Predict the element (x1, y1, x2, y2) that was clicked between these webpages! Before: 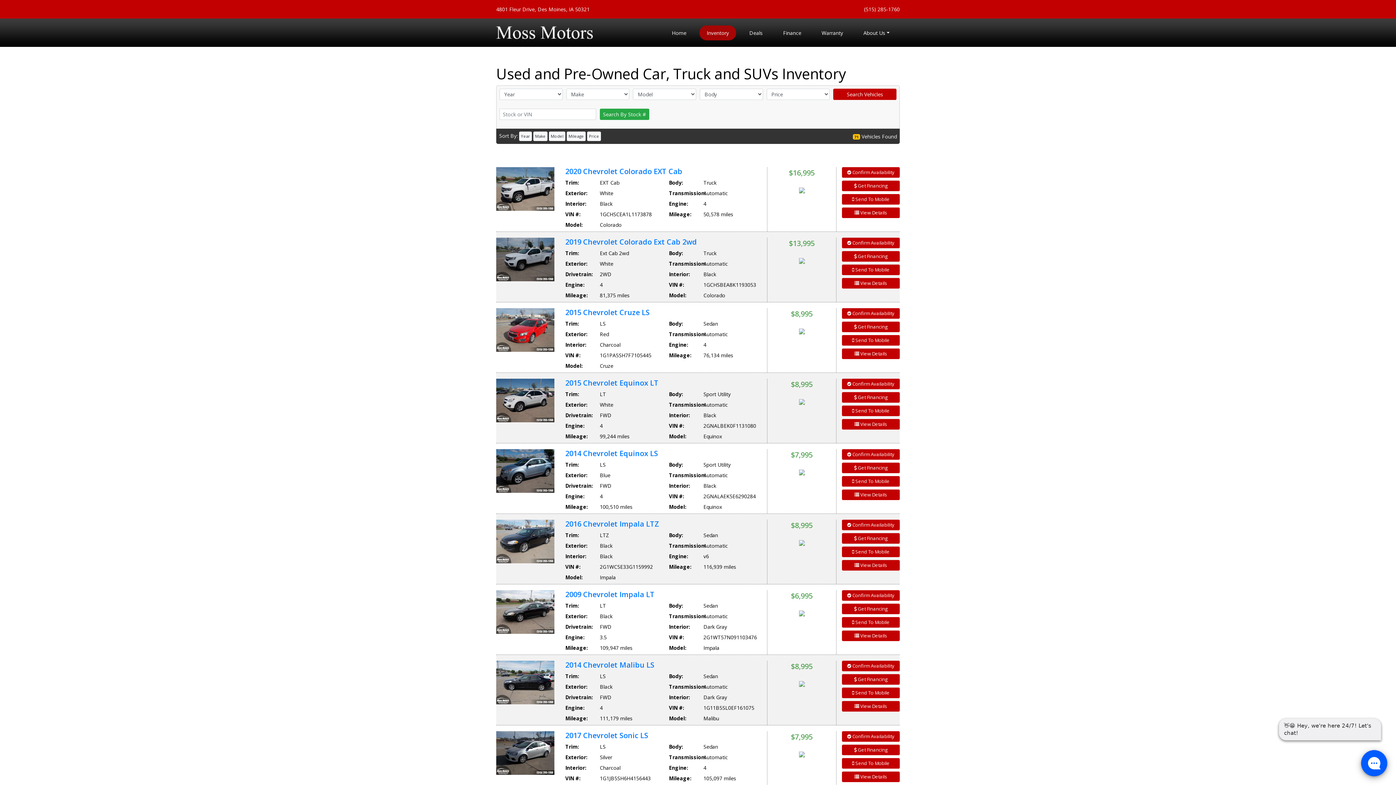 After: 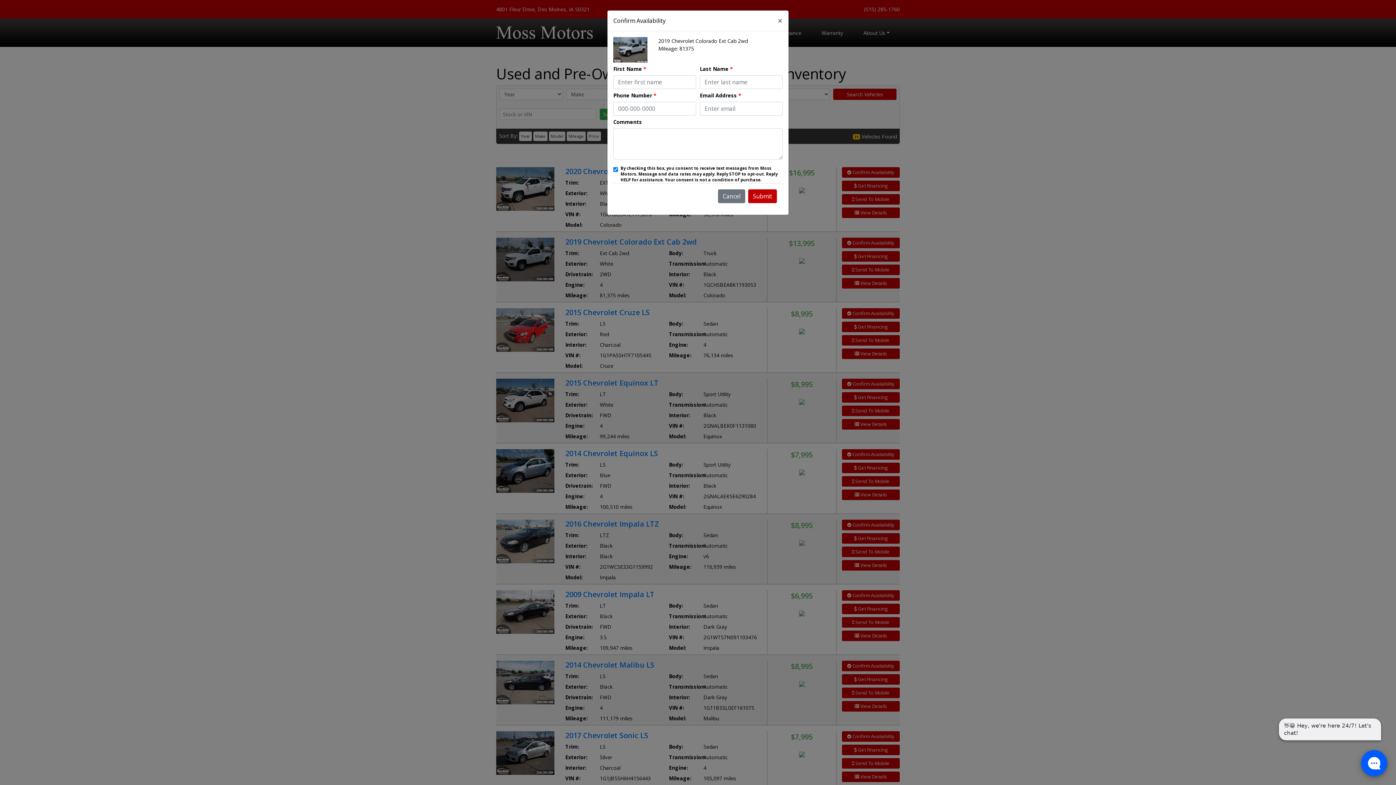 Action: label:  Confirm Availability bbox: (842, 237, 900, 248)